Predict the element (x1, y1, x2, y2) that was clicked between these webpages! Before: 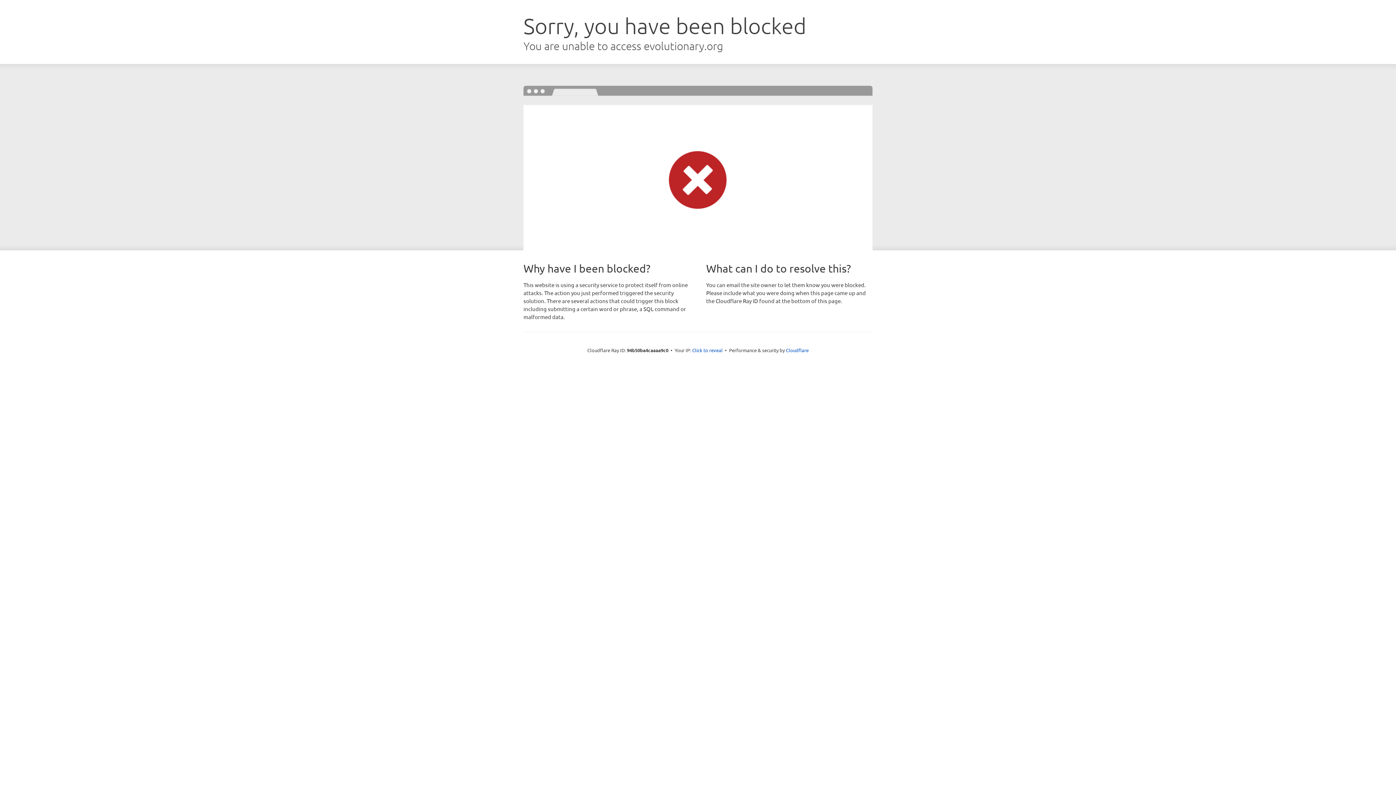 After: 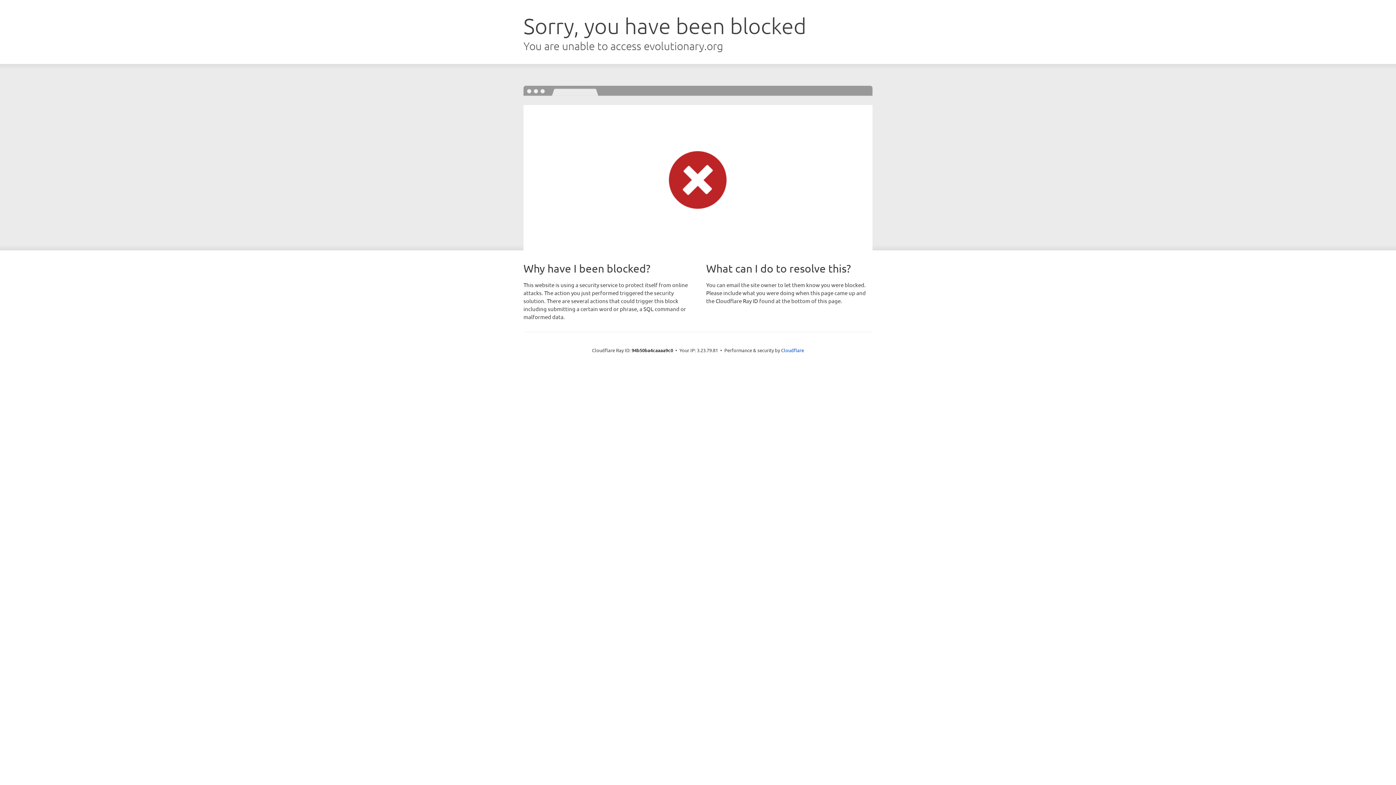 Action: label: Click to reveal bbox: (692, 346, 722, 353)